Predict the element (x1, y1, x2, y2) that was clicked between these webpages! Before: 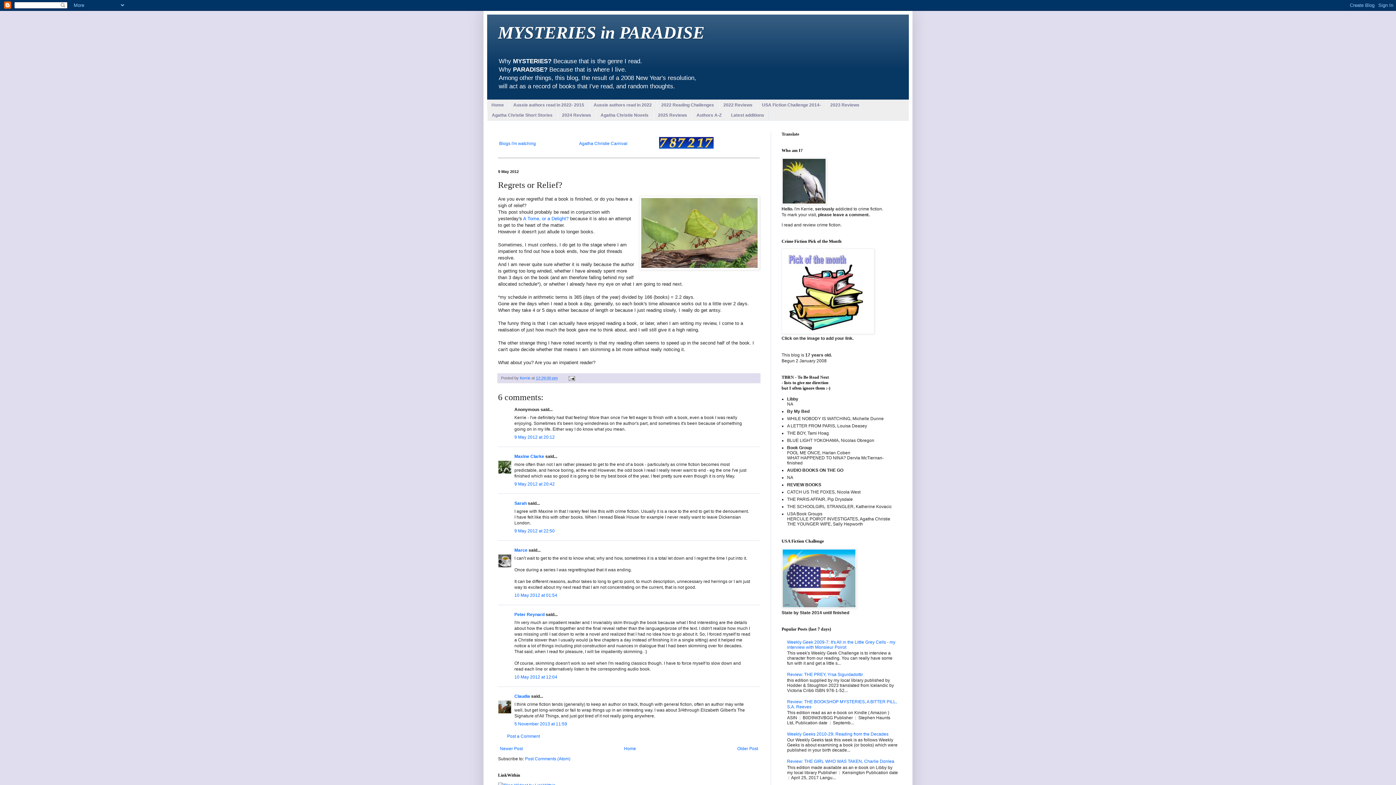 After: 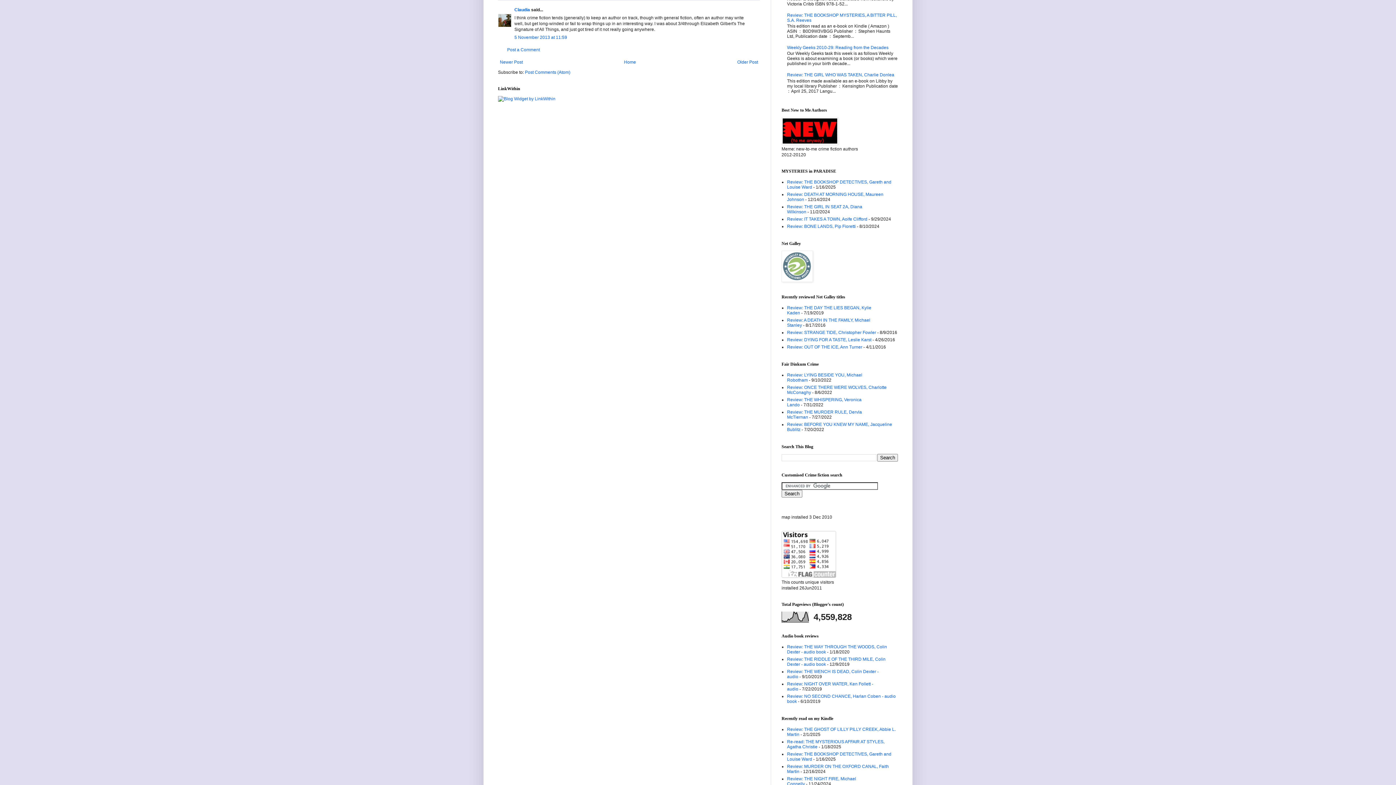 Action: label: 5 November 2013 at 11:59 bbox: (514, 721, 567, 727)